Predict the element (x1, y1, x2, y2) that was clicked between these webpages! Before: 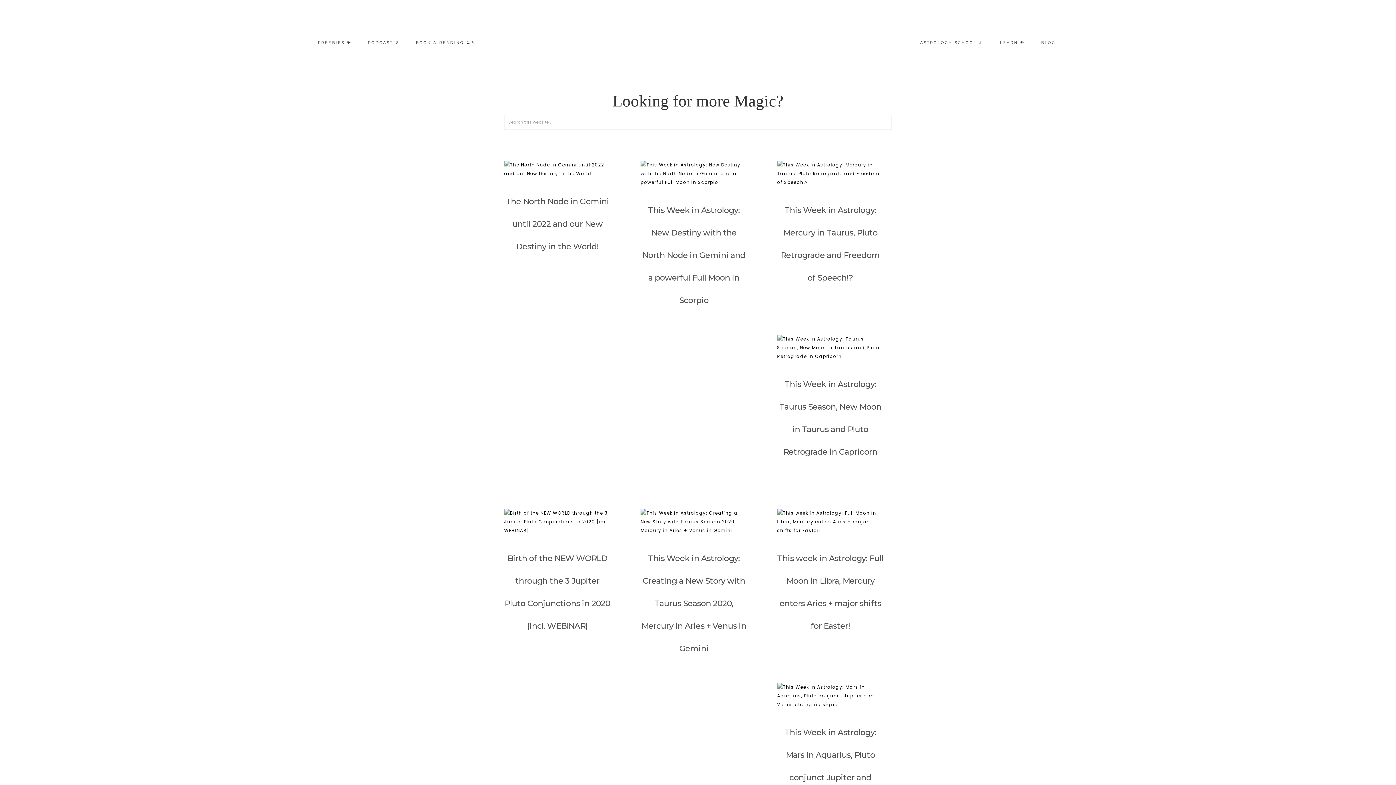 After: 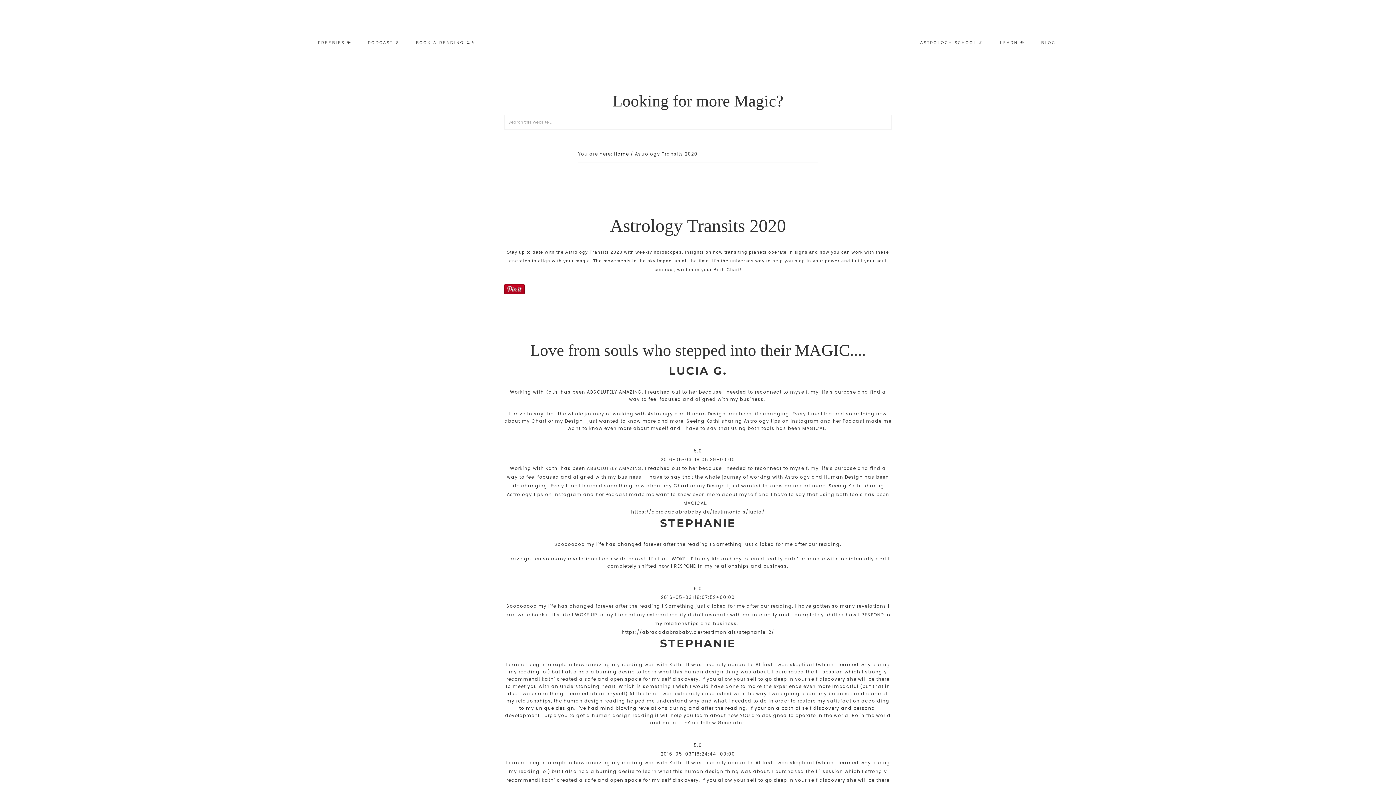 Action: label: LEARN 👁️ bbox: (992, 40, 1032, 48)